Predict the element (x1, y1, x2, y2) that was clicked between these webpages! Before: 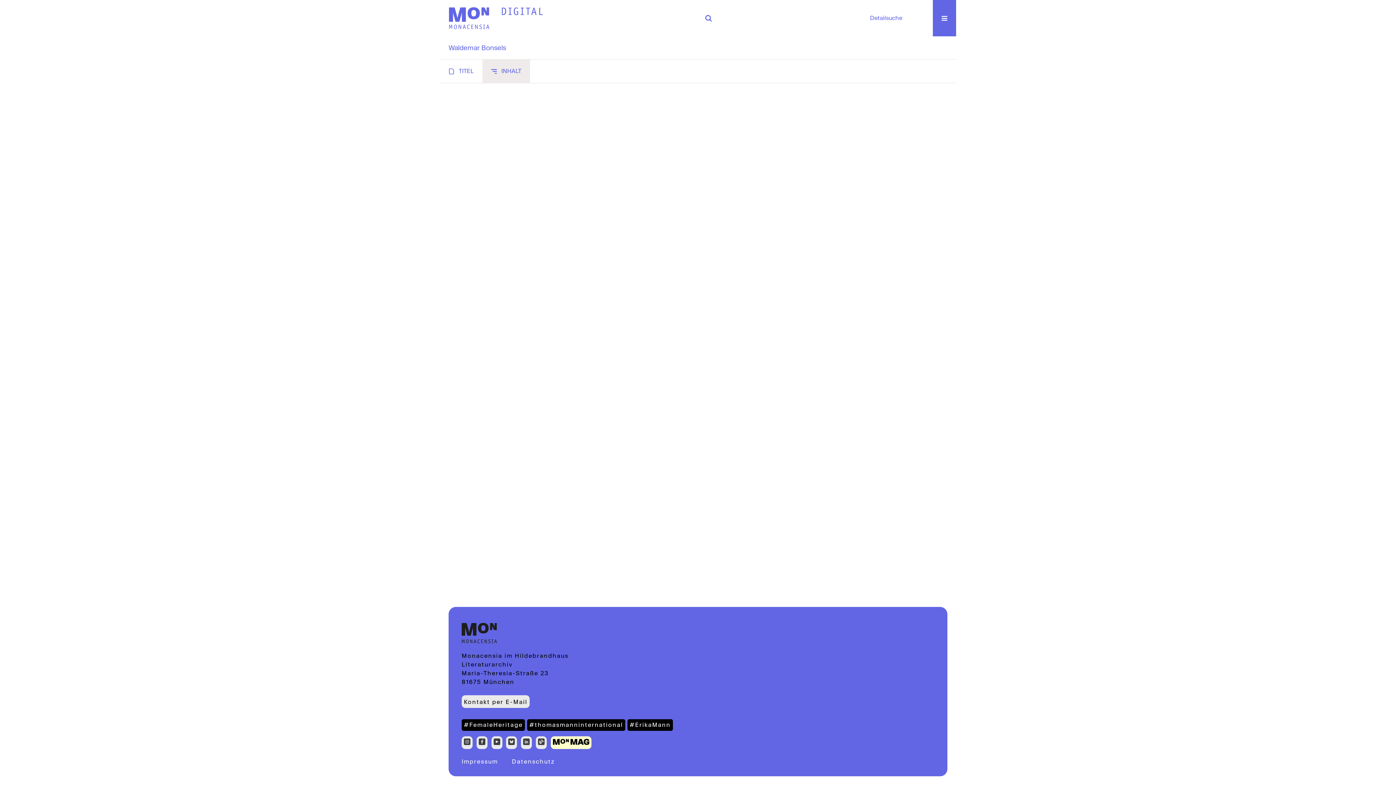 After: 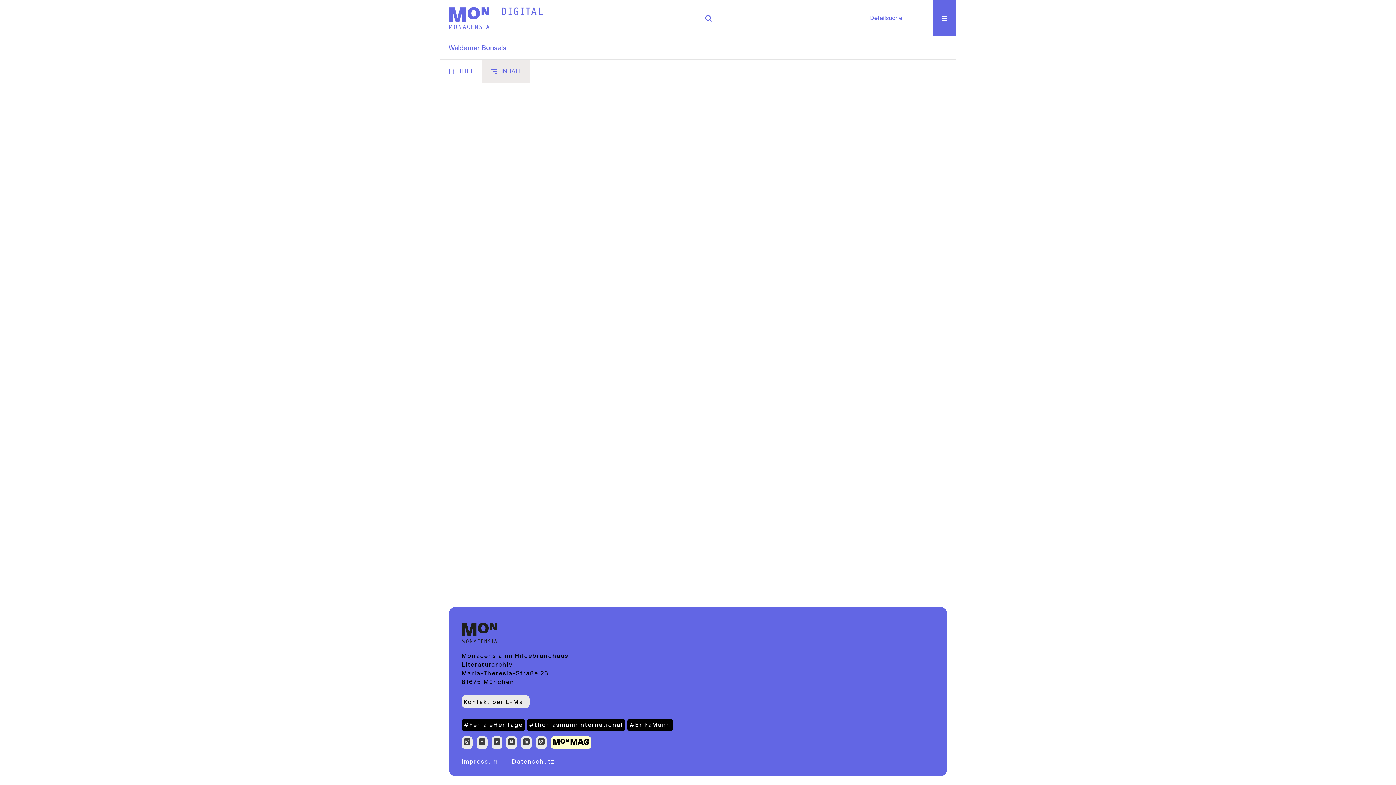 Action: bbox: (535, 736, 546, 749)